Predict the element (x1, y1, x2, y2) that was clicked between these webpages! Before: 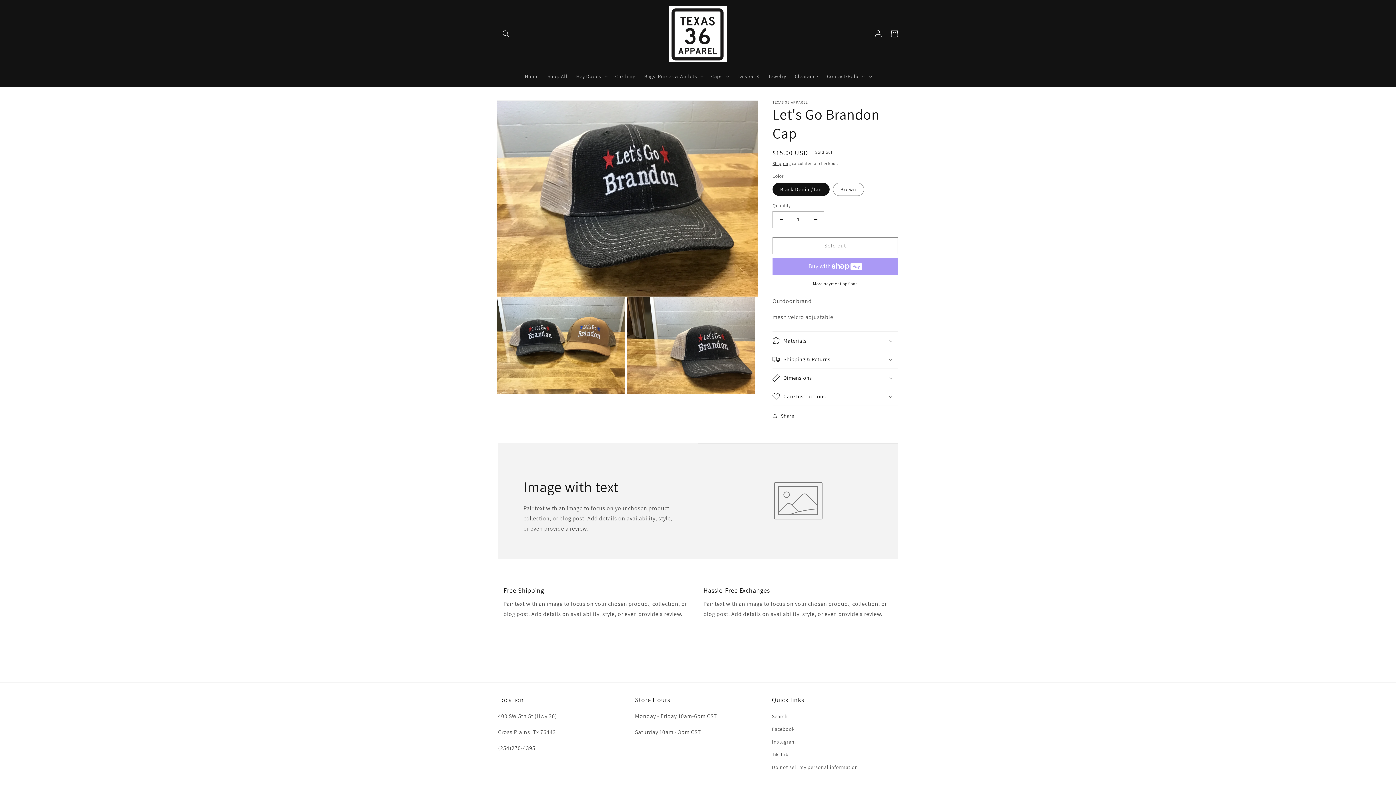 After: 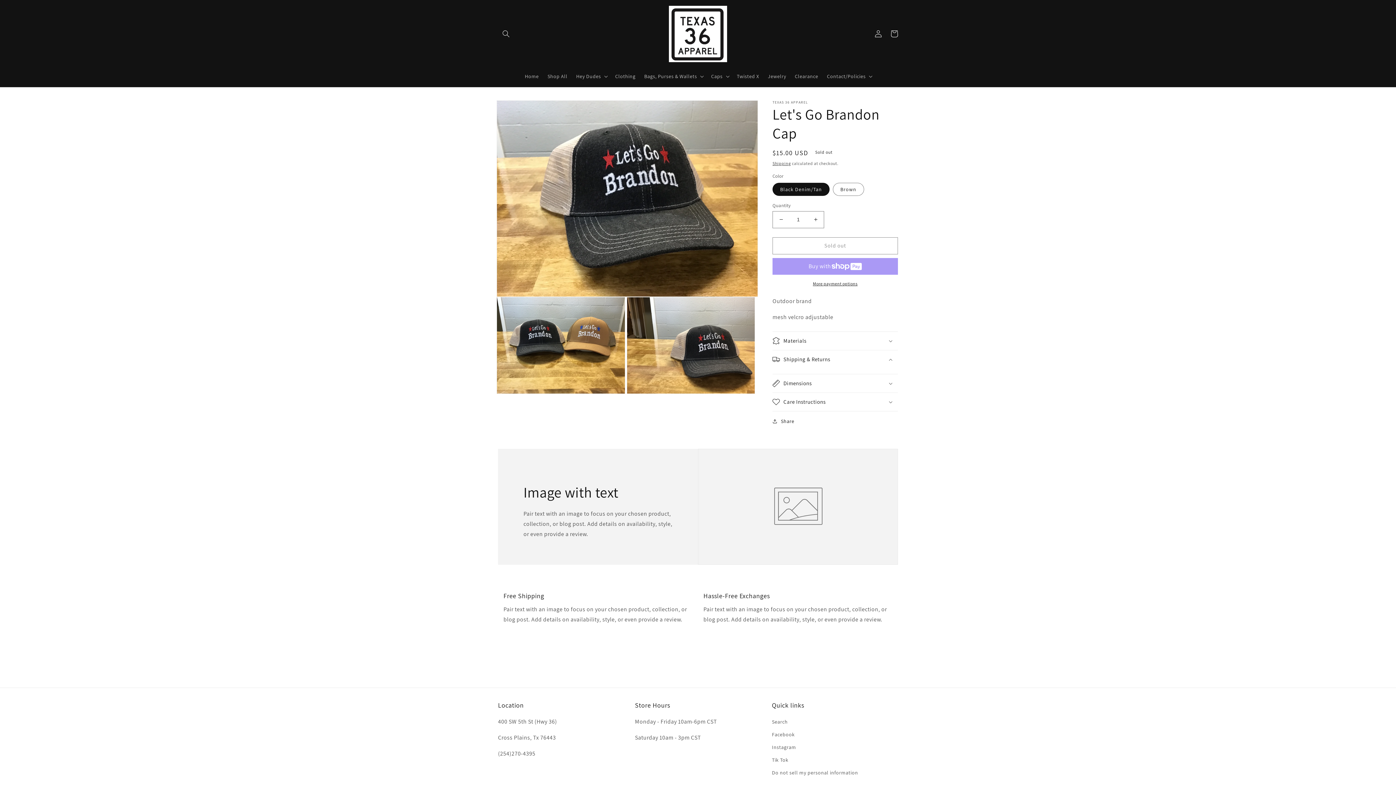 Action: bbox: (772, 350, 898, 368) label: Shipping & Returns